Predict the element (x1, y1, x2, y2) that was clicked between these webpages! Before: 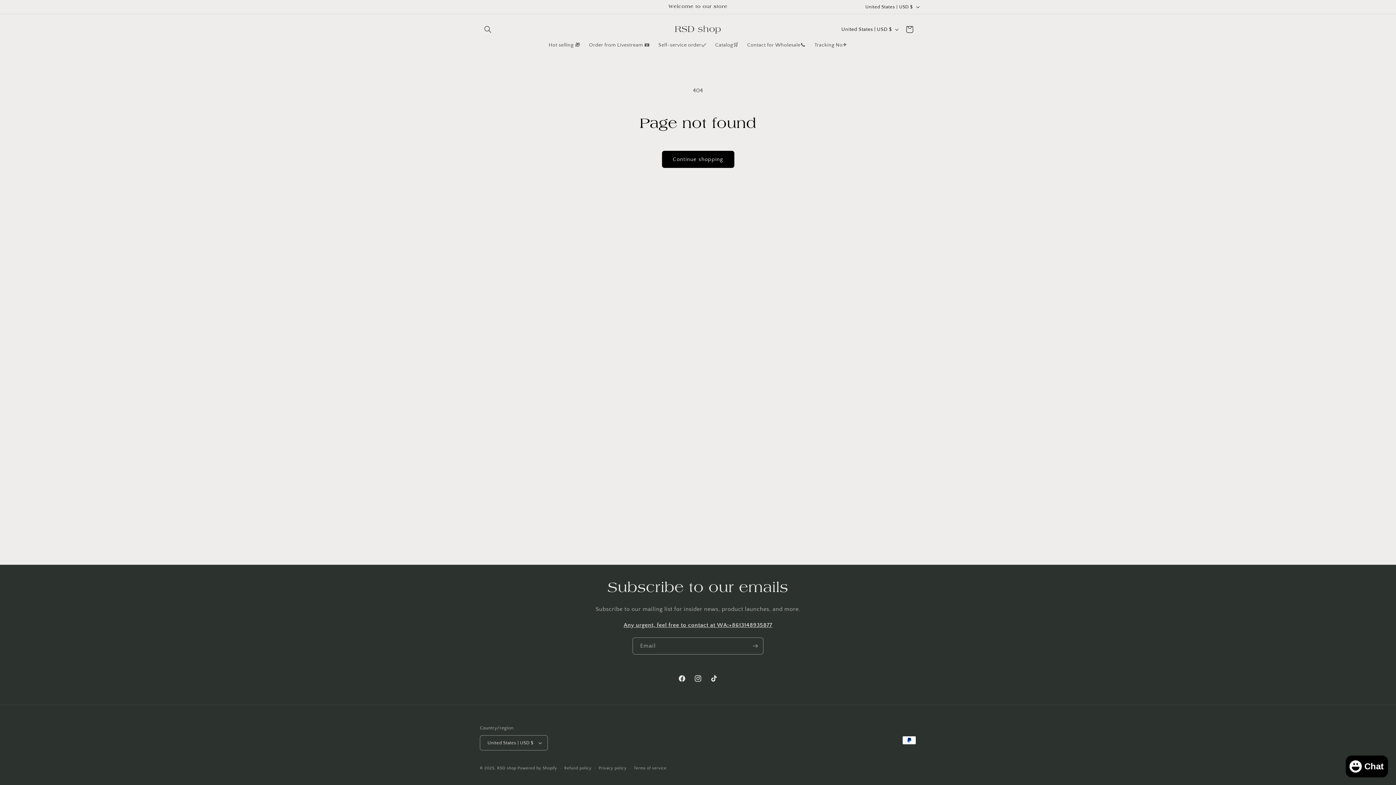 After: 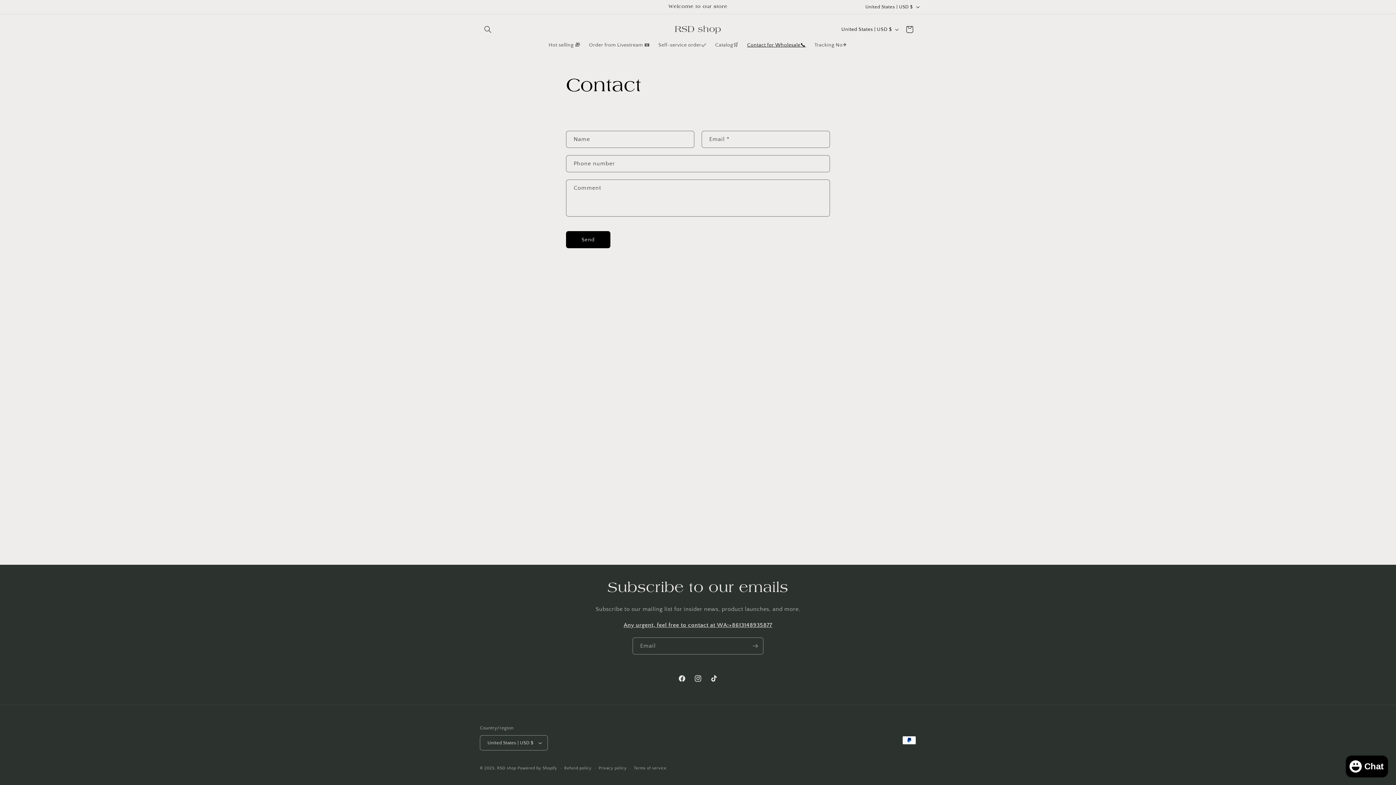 Action: label: Contact for Wholesale📞 bbox: (742, 37, 810, 52)